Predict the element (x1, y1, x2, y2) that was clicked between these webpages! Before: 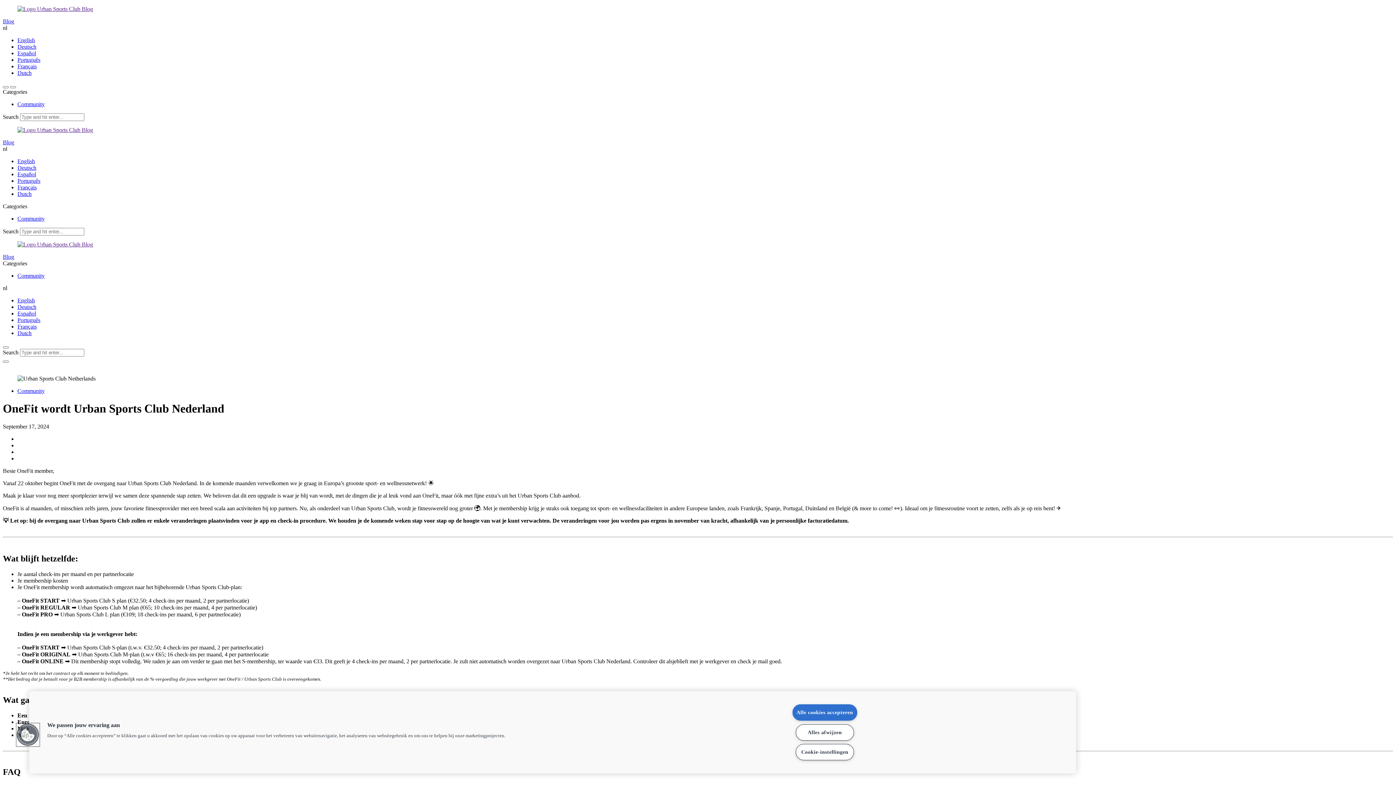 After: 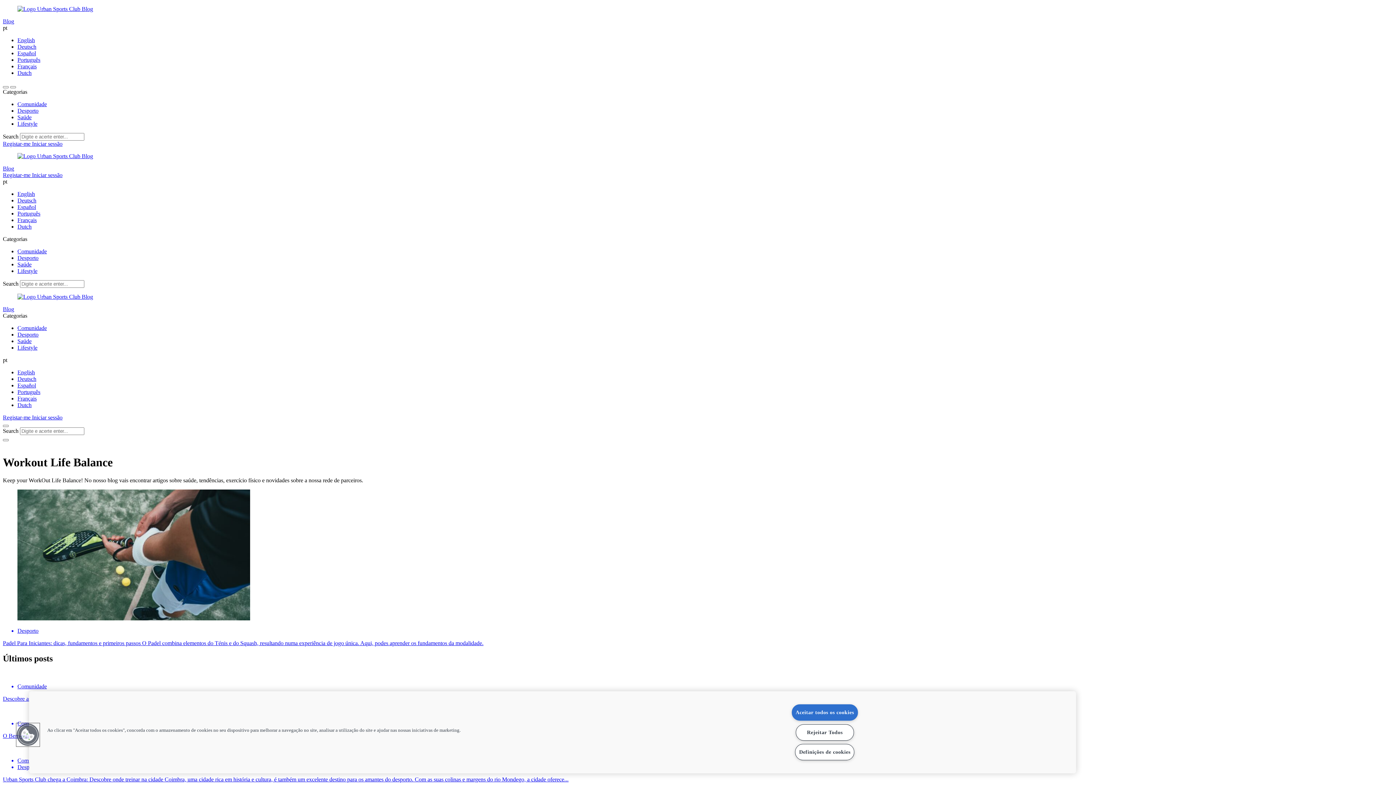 Action: bbox: (17, 177, 40, 184) label: Português